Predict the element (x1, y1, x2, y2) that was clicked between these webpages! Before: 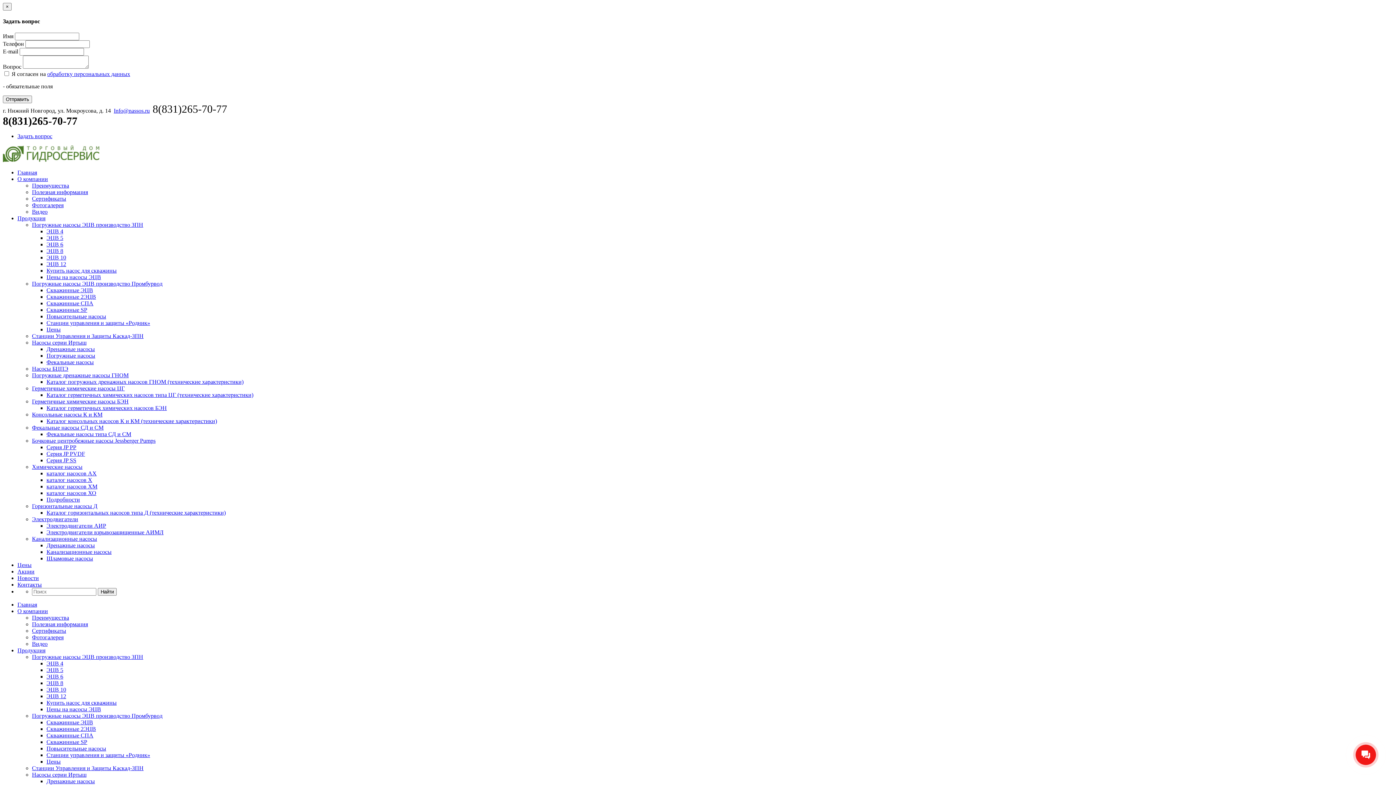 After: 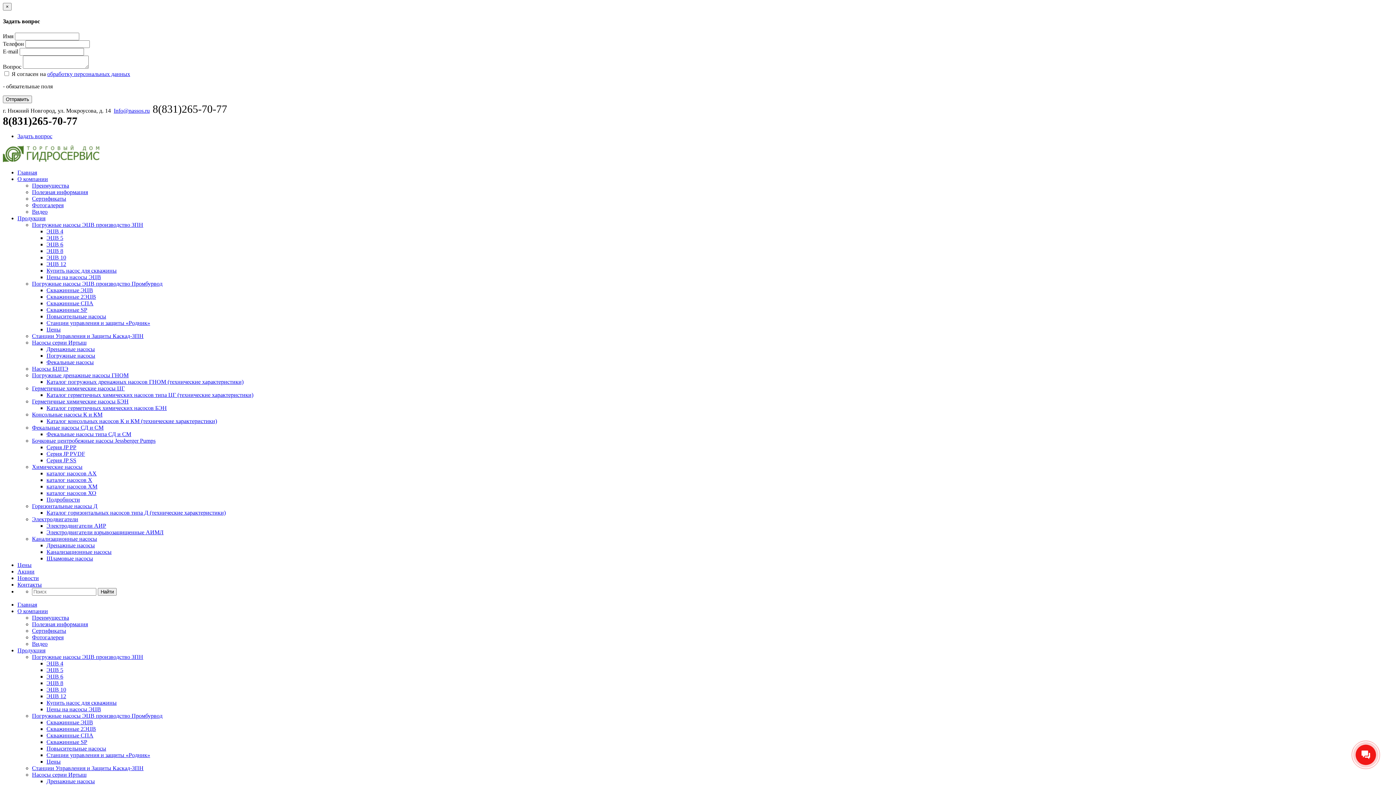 Action: label: Фотогалерея bbox: (32, 634, 63, 640)